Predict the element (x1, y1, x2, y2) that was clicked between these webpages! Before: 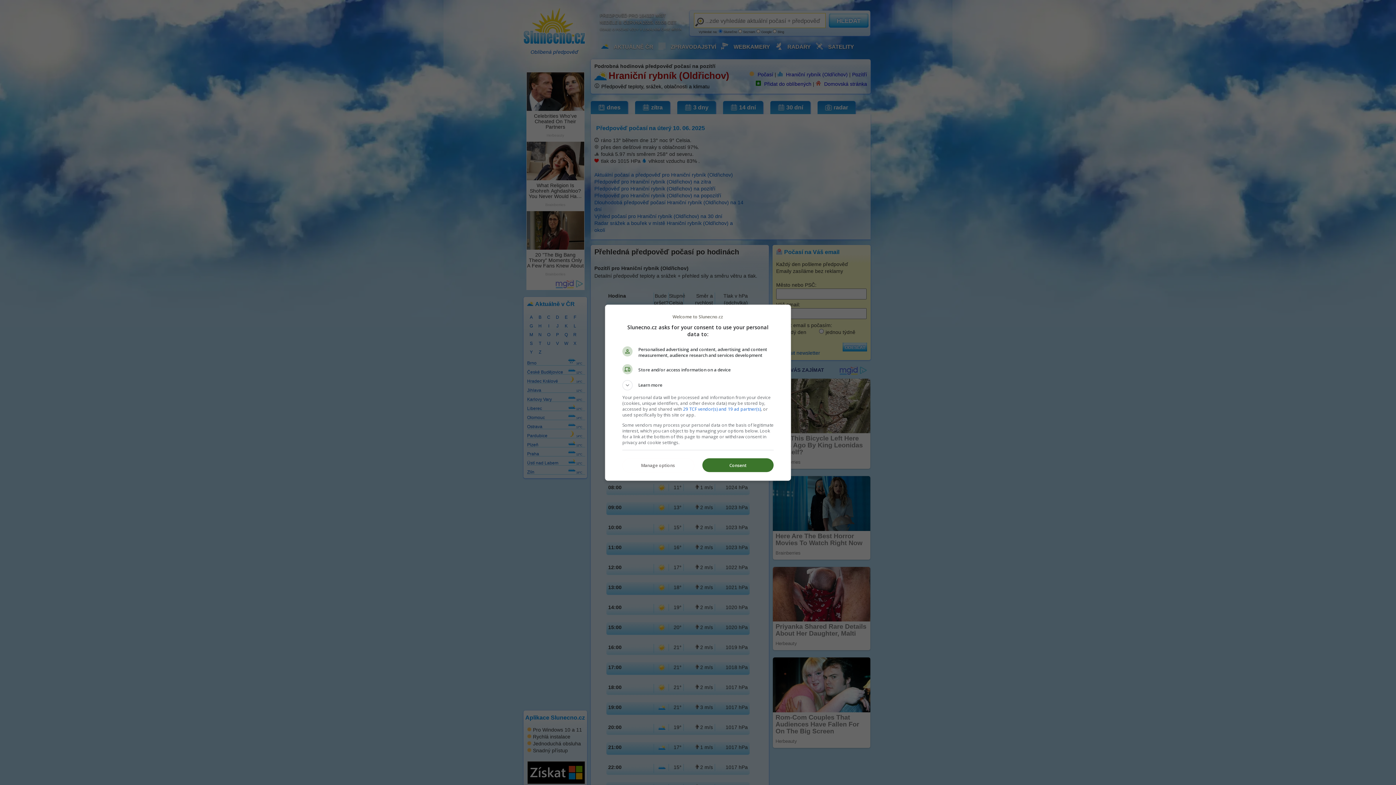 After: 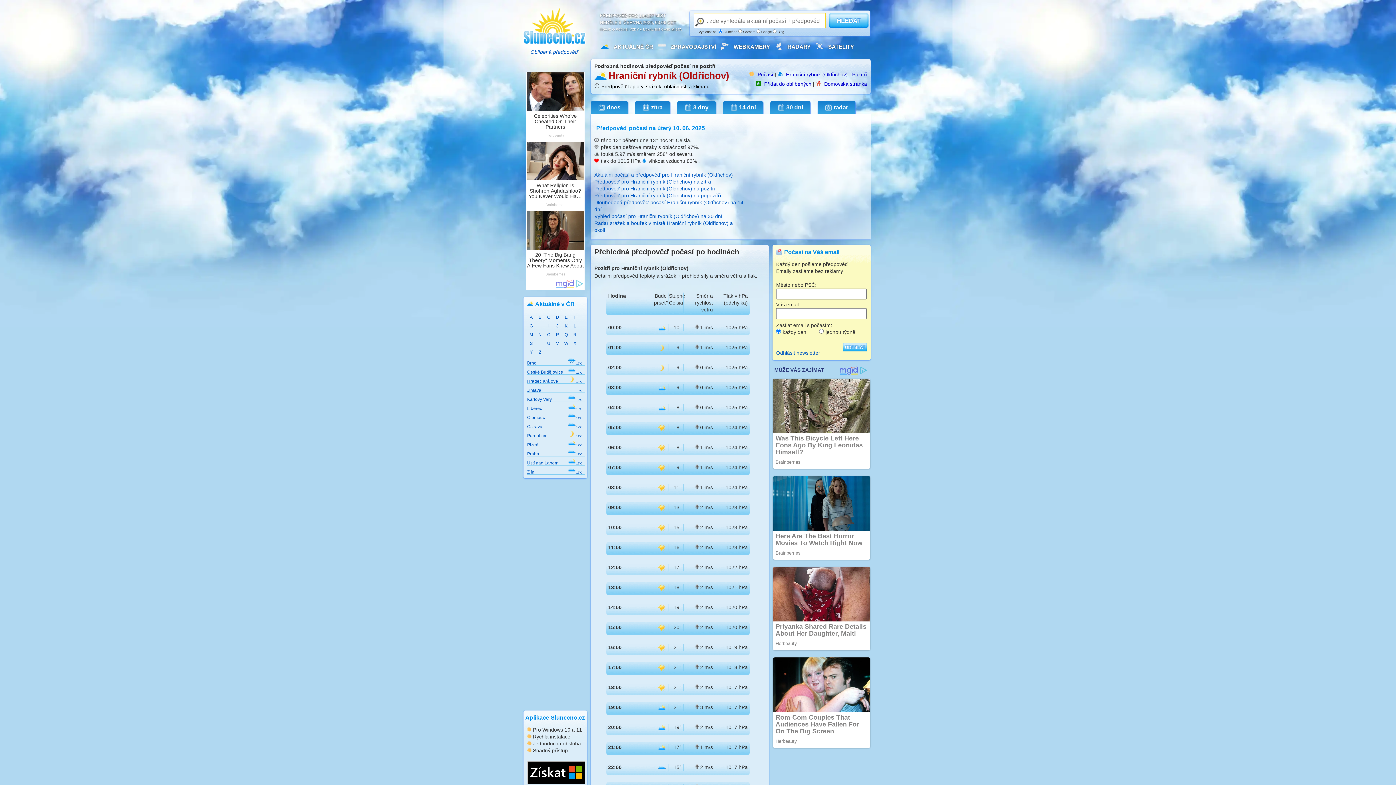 Action: label: Consent bbox: (702, 458, 773, 472)